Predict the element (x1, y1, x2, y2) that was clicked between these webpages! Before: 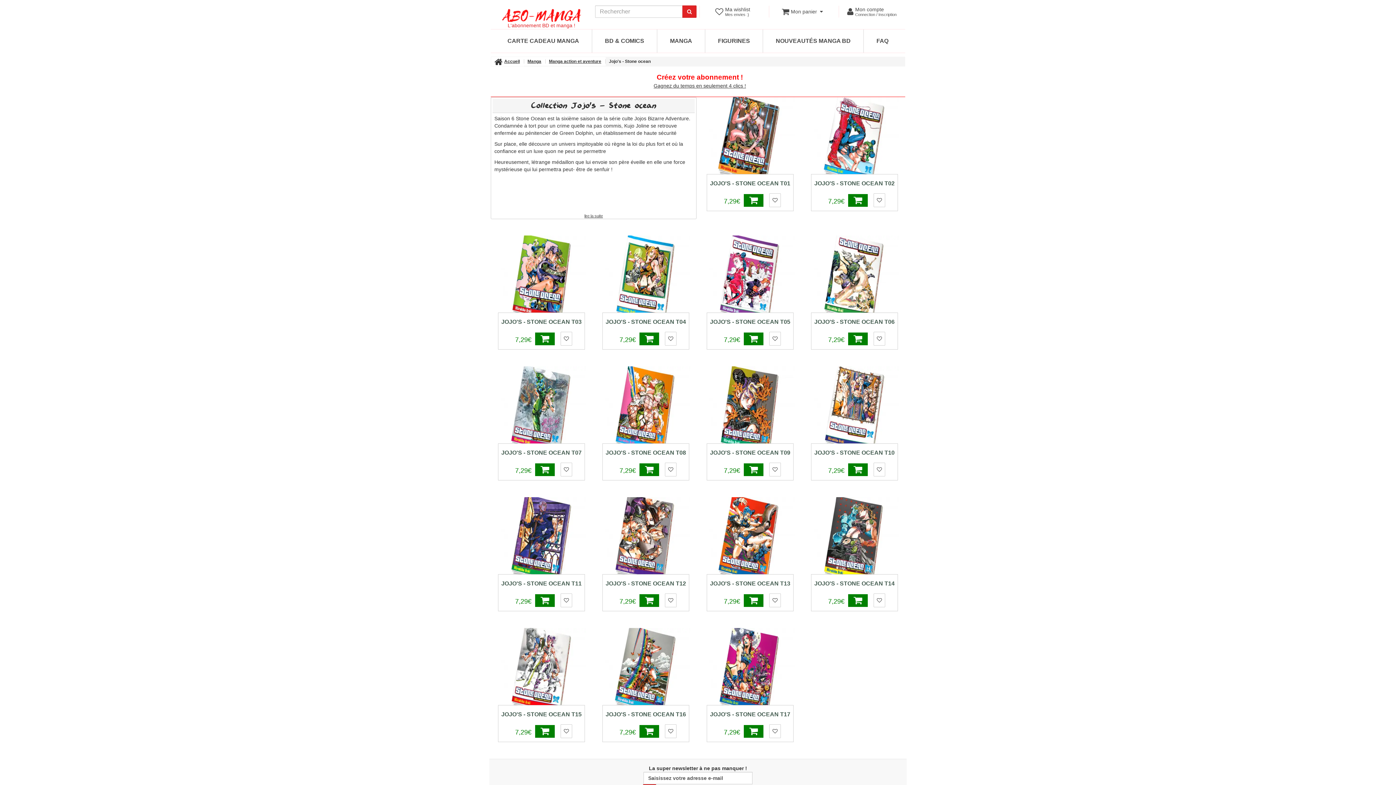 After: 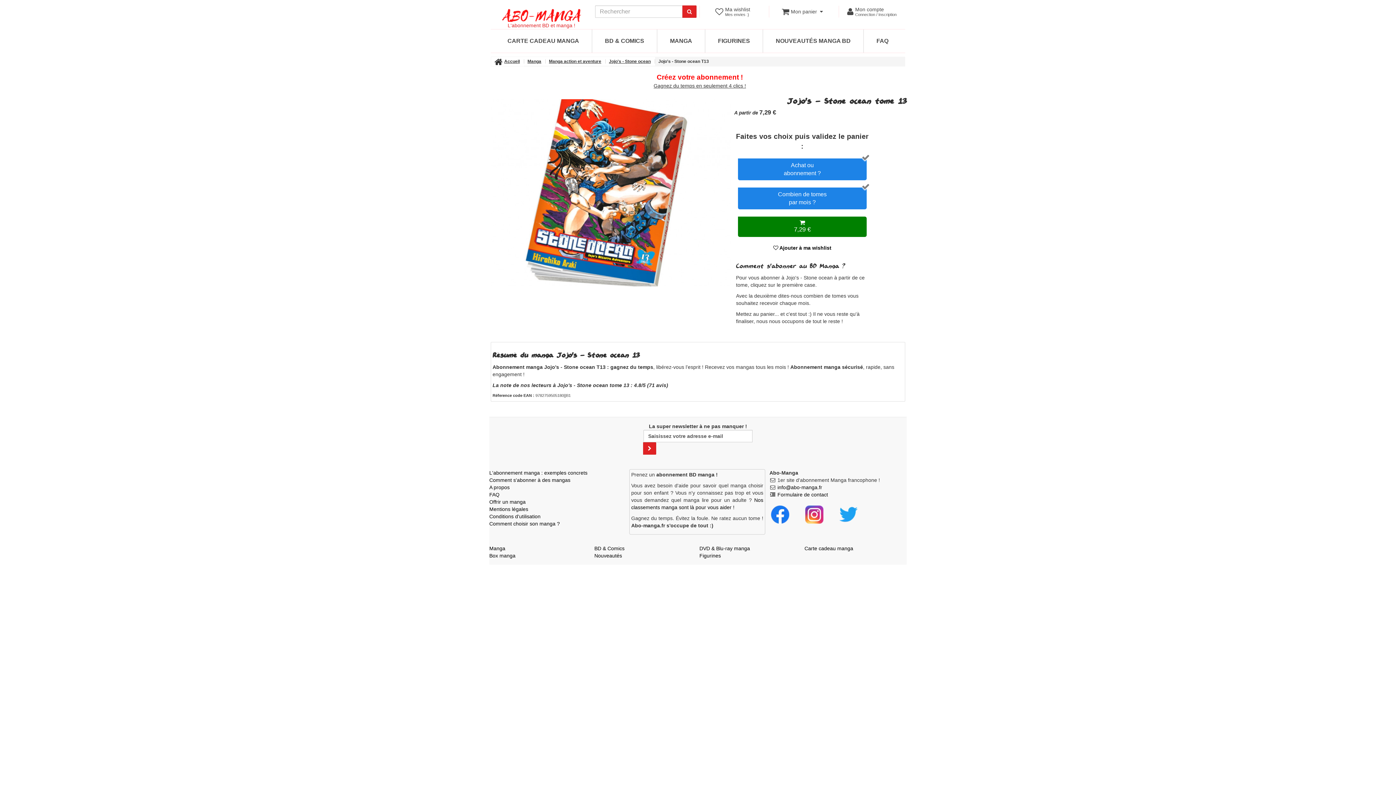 Action: bbox: (709, 580, 791, 588) label: JOJO'S - STONE OCEAN T13